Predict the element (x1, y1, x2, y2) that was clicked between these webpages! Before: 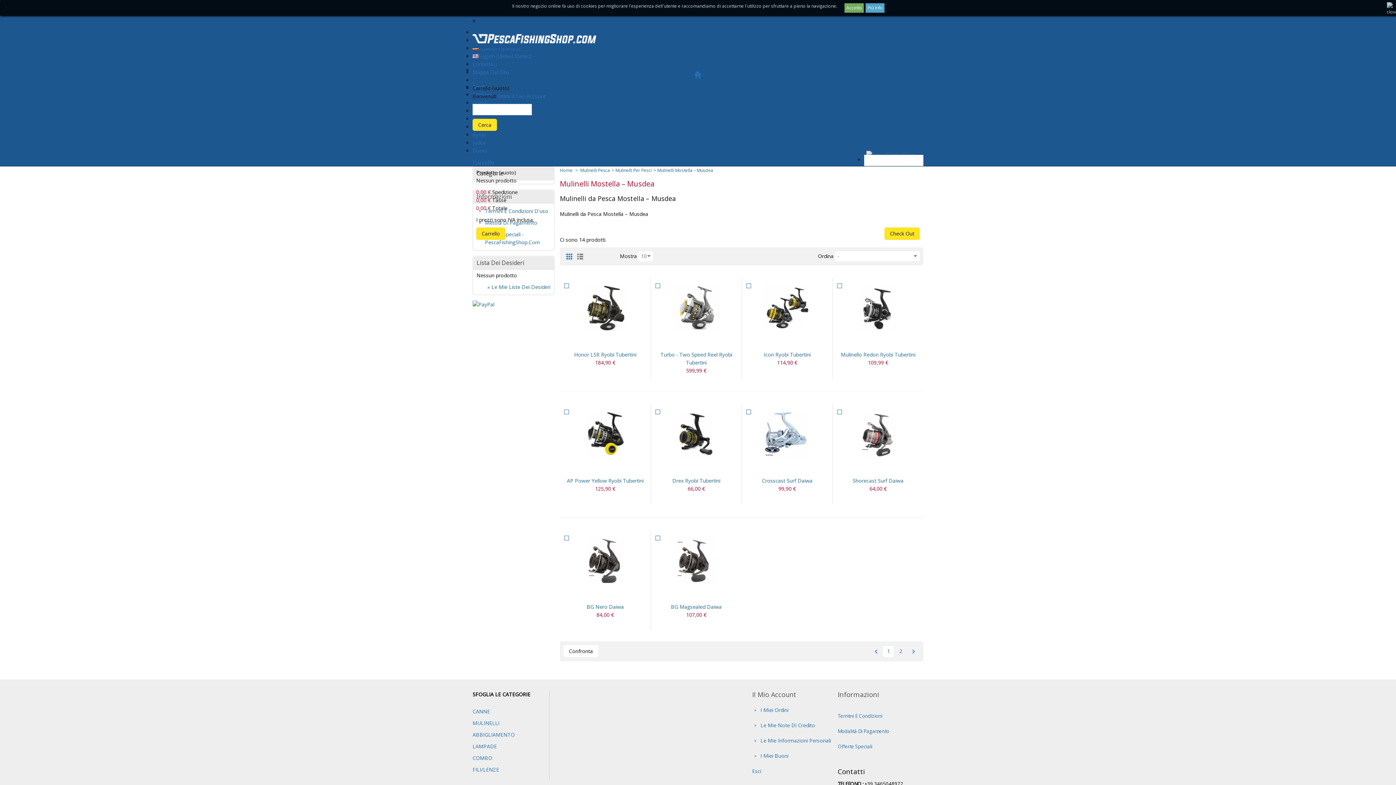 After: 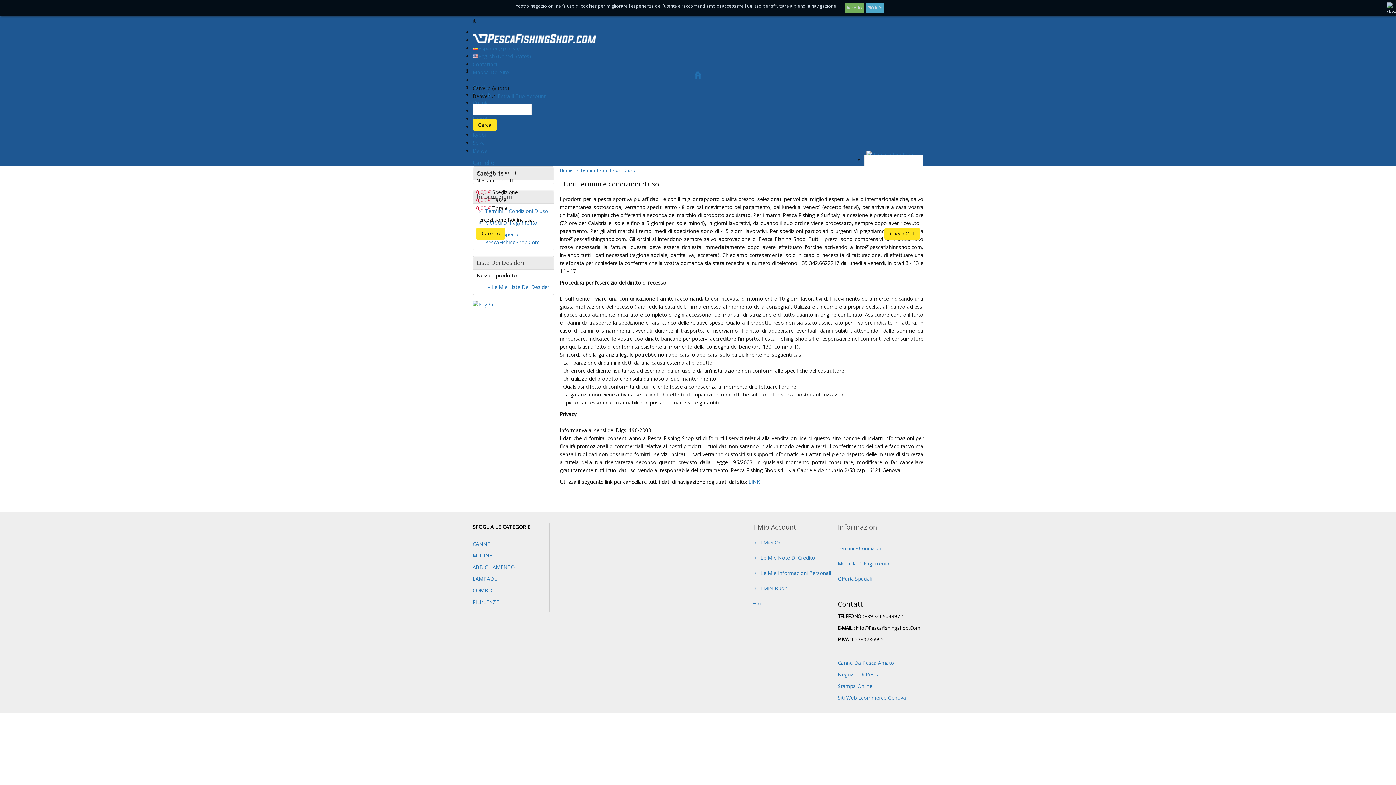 Action: label: Termini E Condizioni bbox: (837, 713, 882, 719)